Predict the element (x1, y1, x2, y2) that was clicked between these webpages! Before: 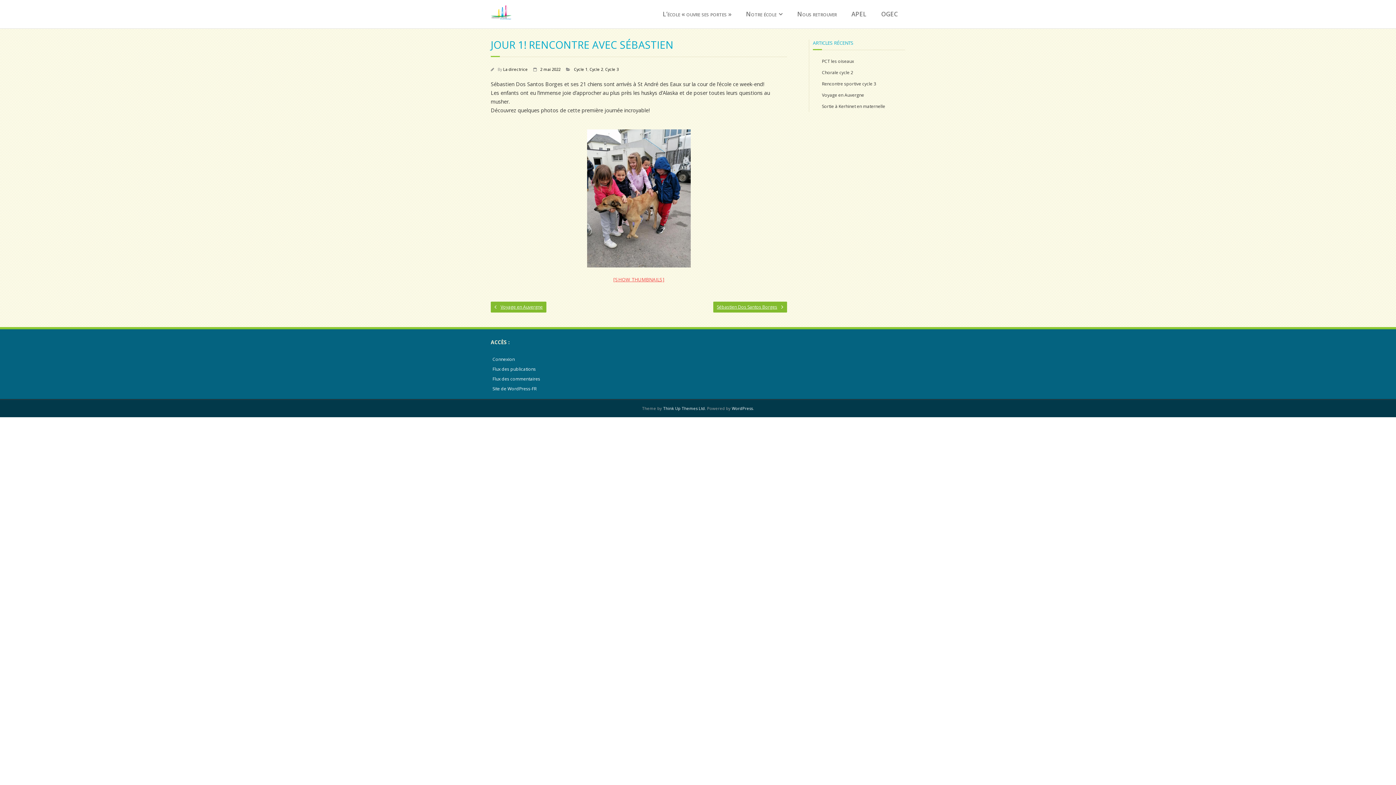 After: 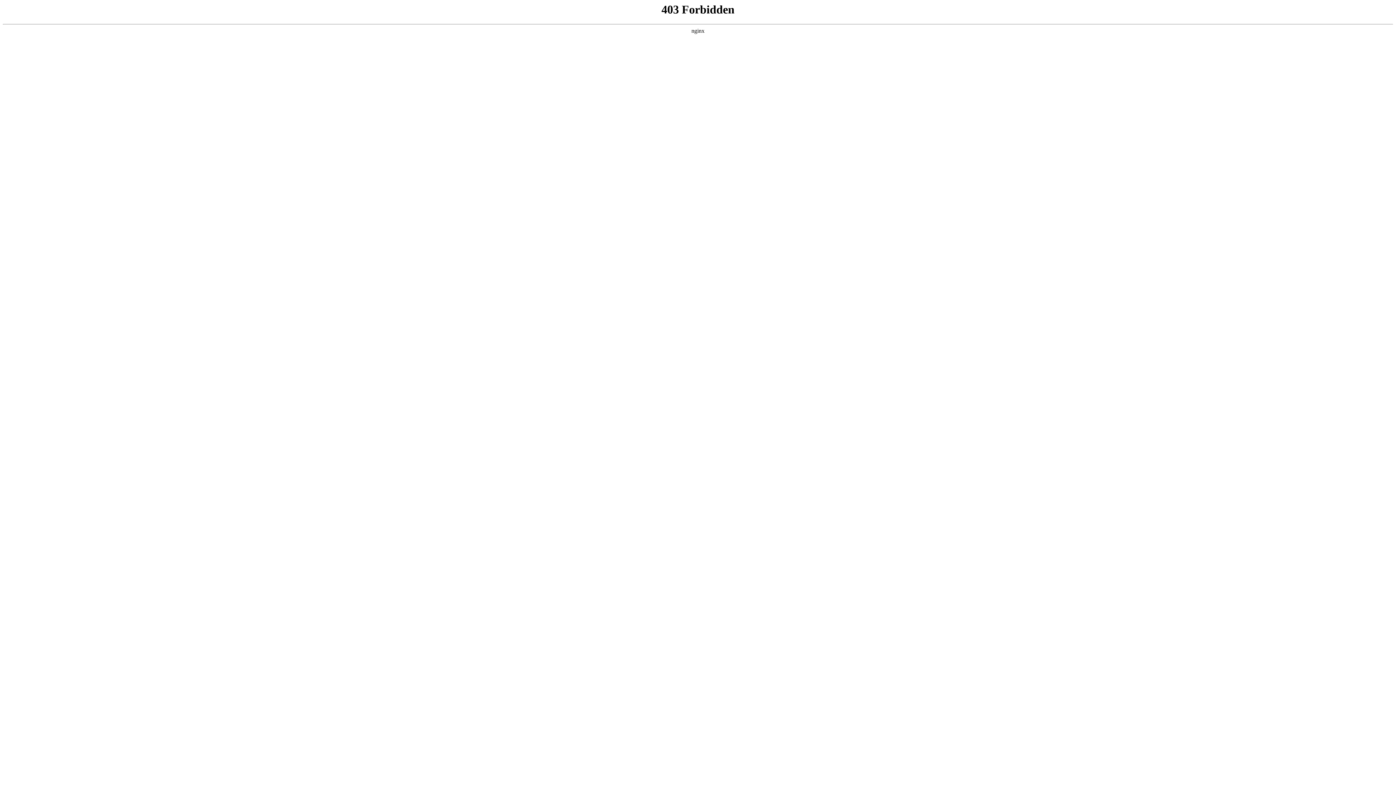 Action: label: Site de WordPress-FR bbox: (492, 384, 536, 393)